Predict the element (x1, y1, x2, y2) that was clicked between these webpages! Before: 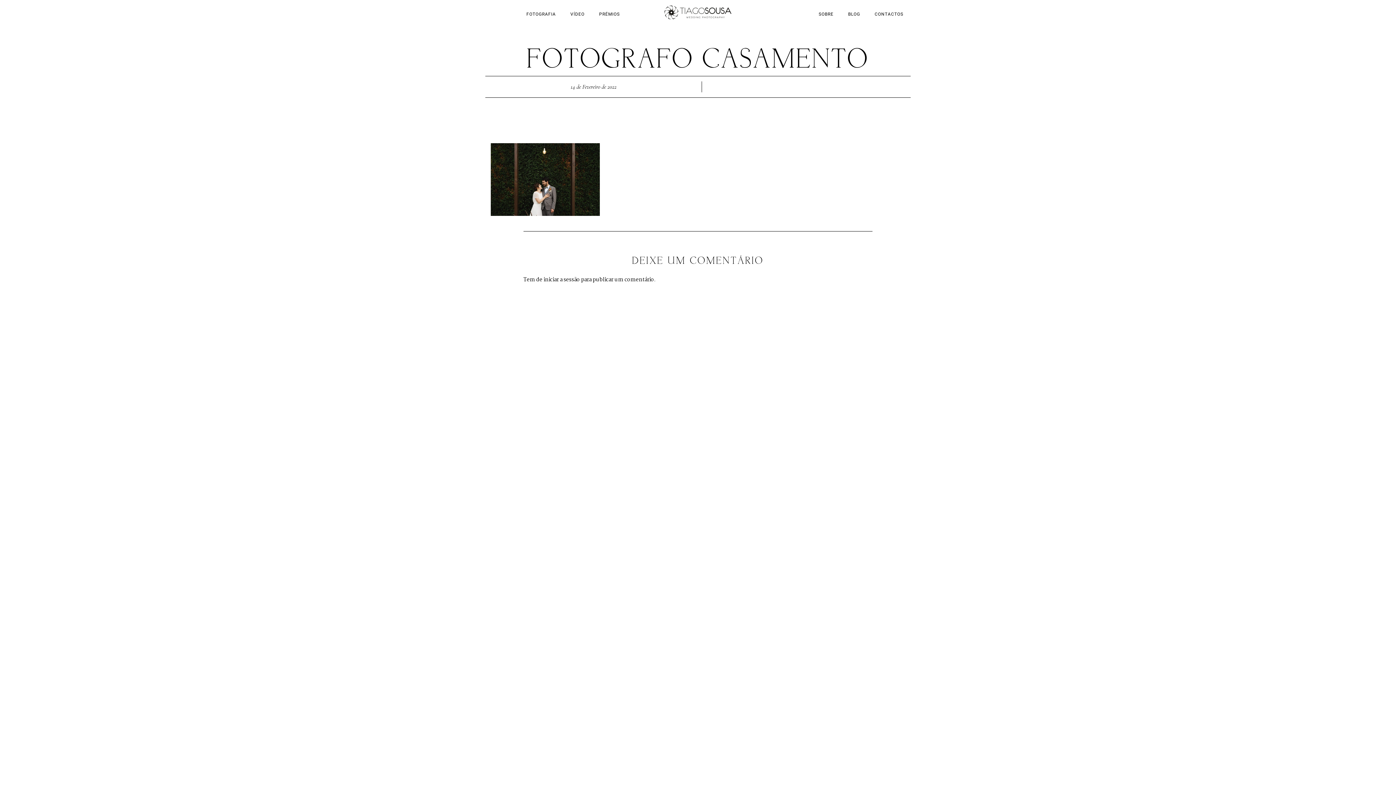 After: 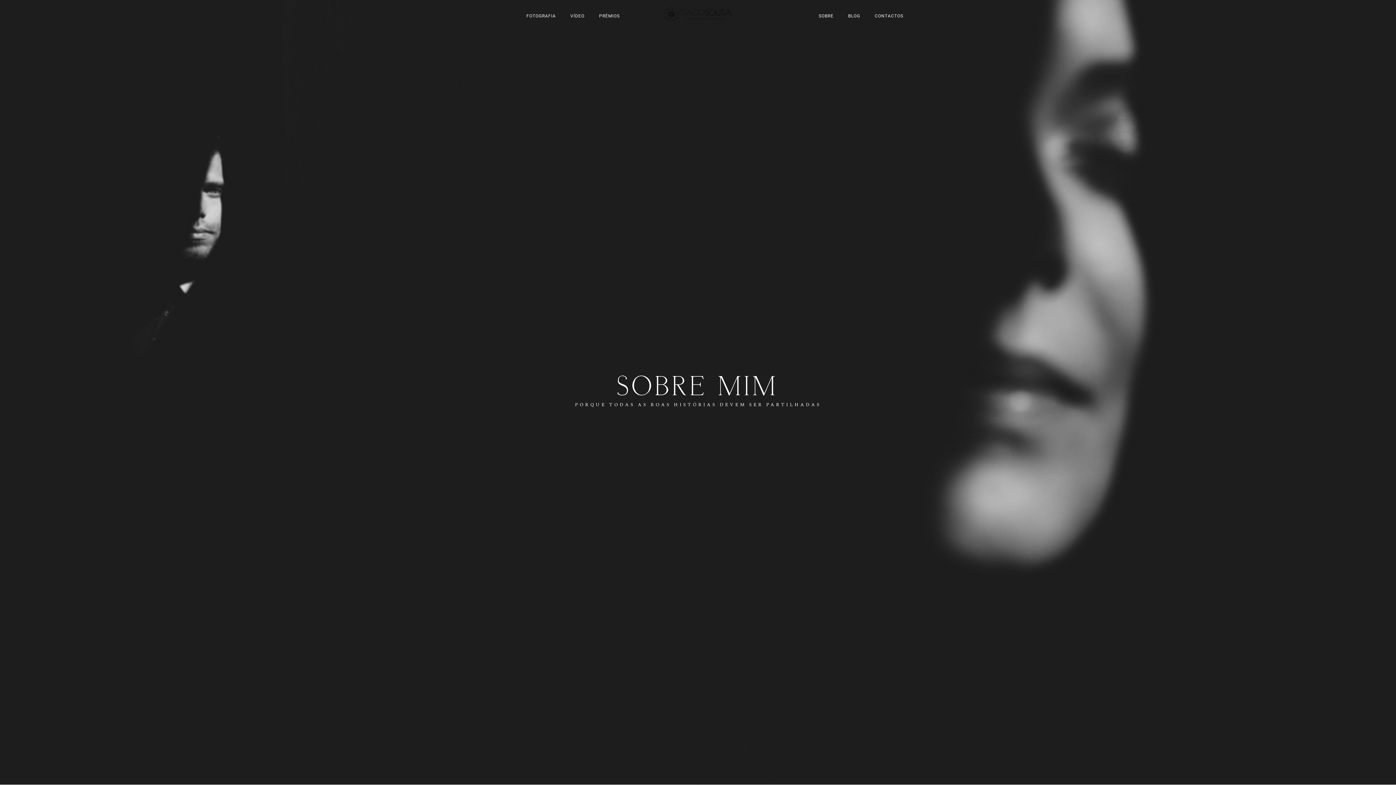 Action: label: SOBRE bbox: (818, 10, 833, 17)